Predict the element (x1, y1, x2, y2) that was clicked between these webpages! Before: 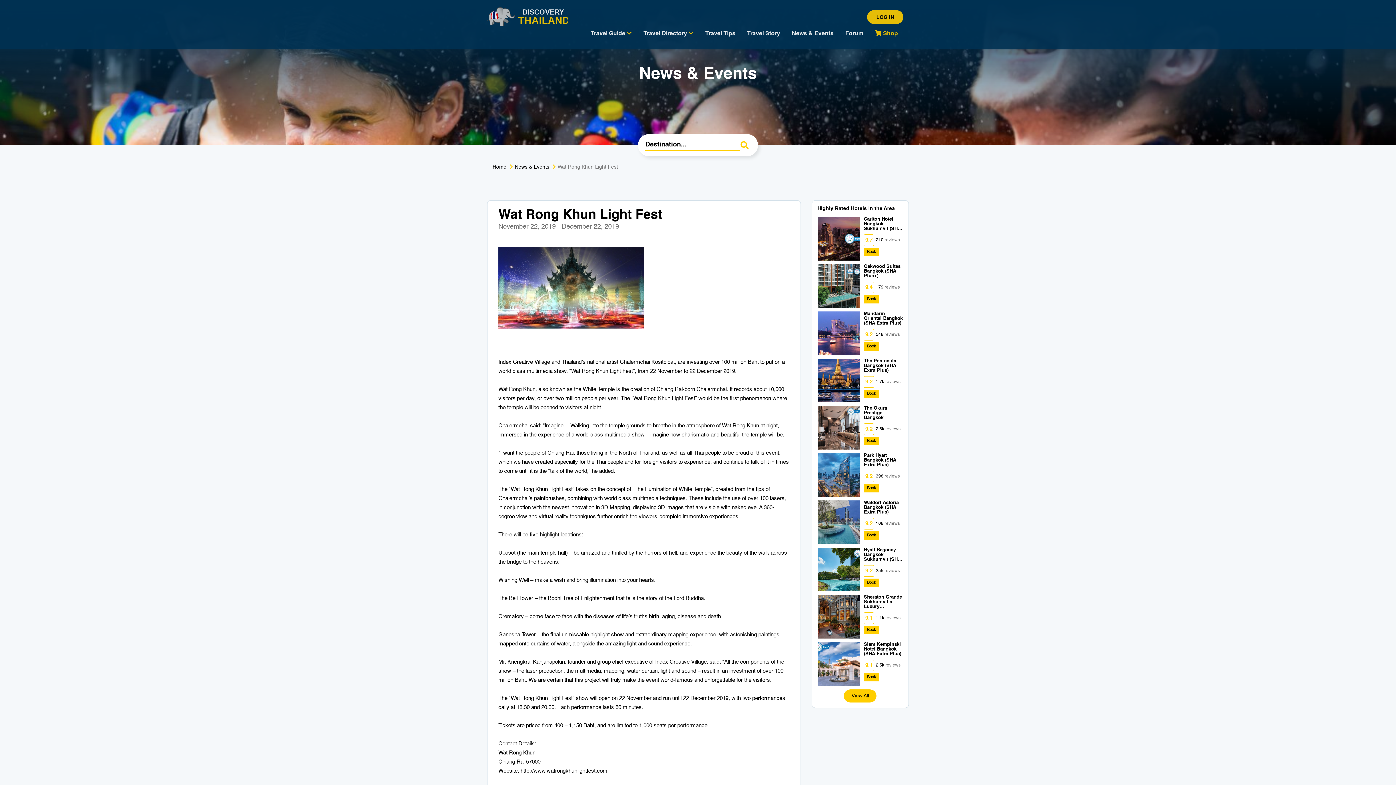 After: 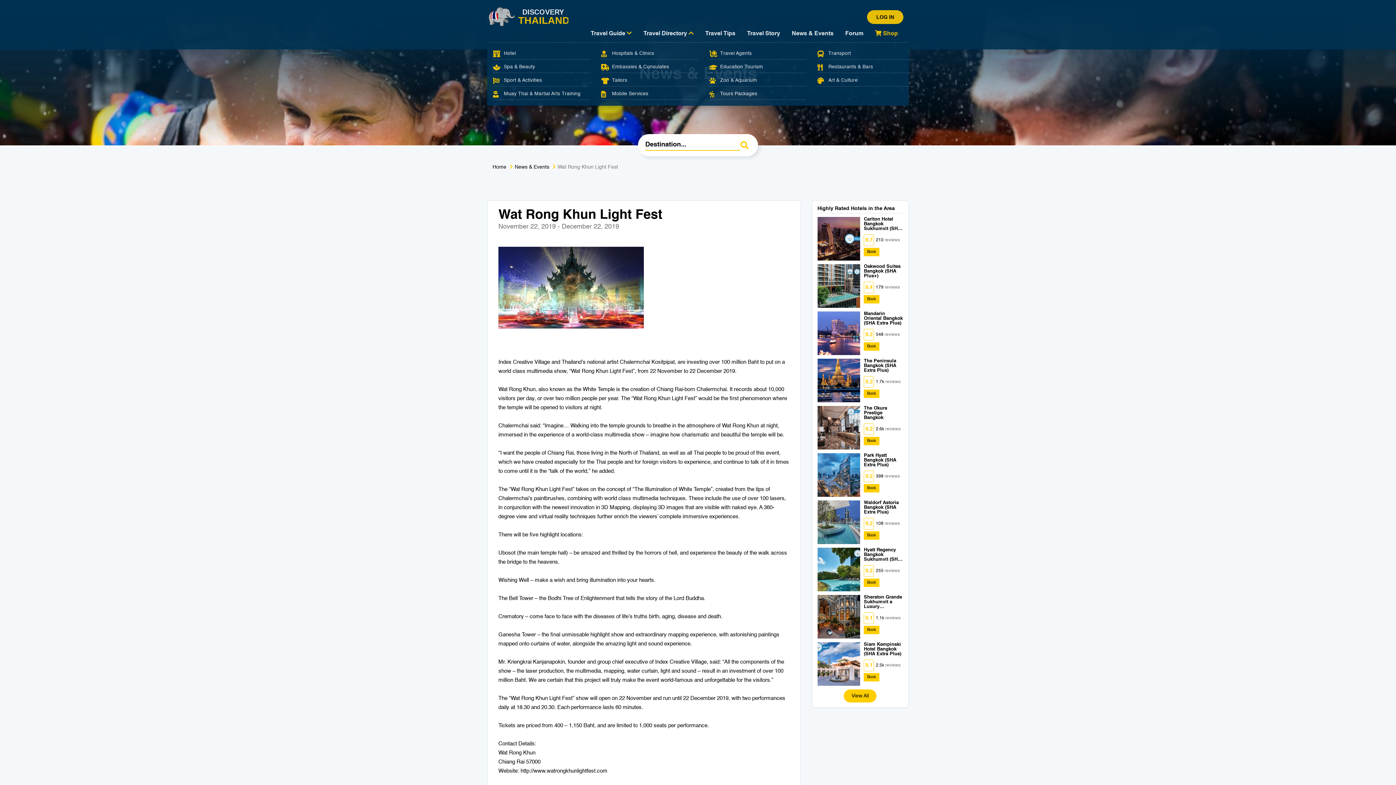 Action: label: Travel Directory  bbox: (638, 25, 699, 42)